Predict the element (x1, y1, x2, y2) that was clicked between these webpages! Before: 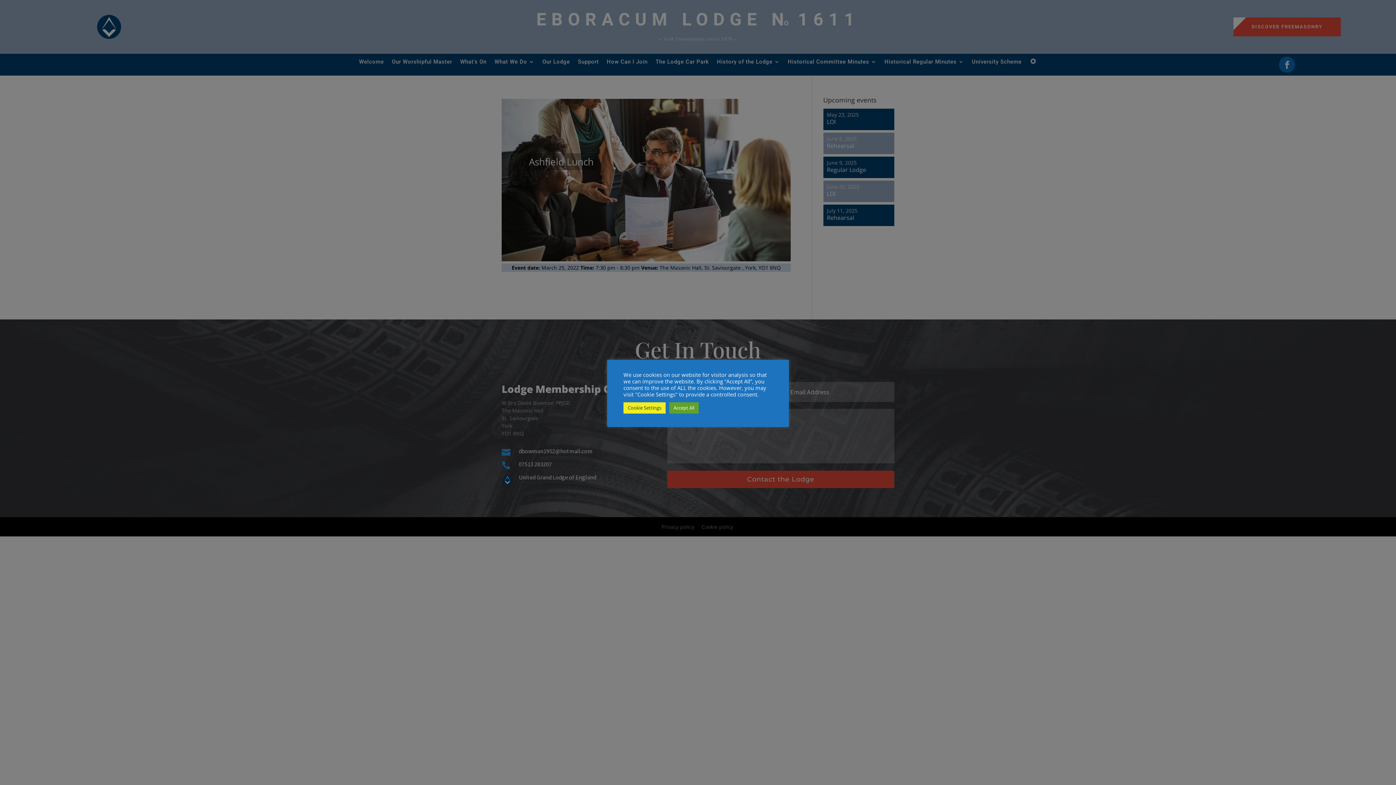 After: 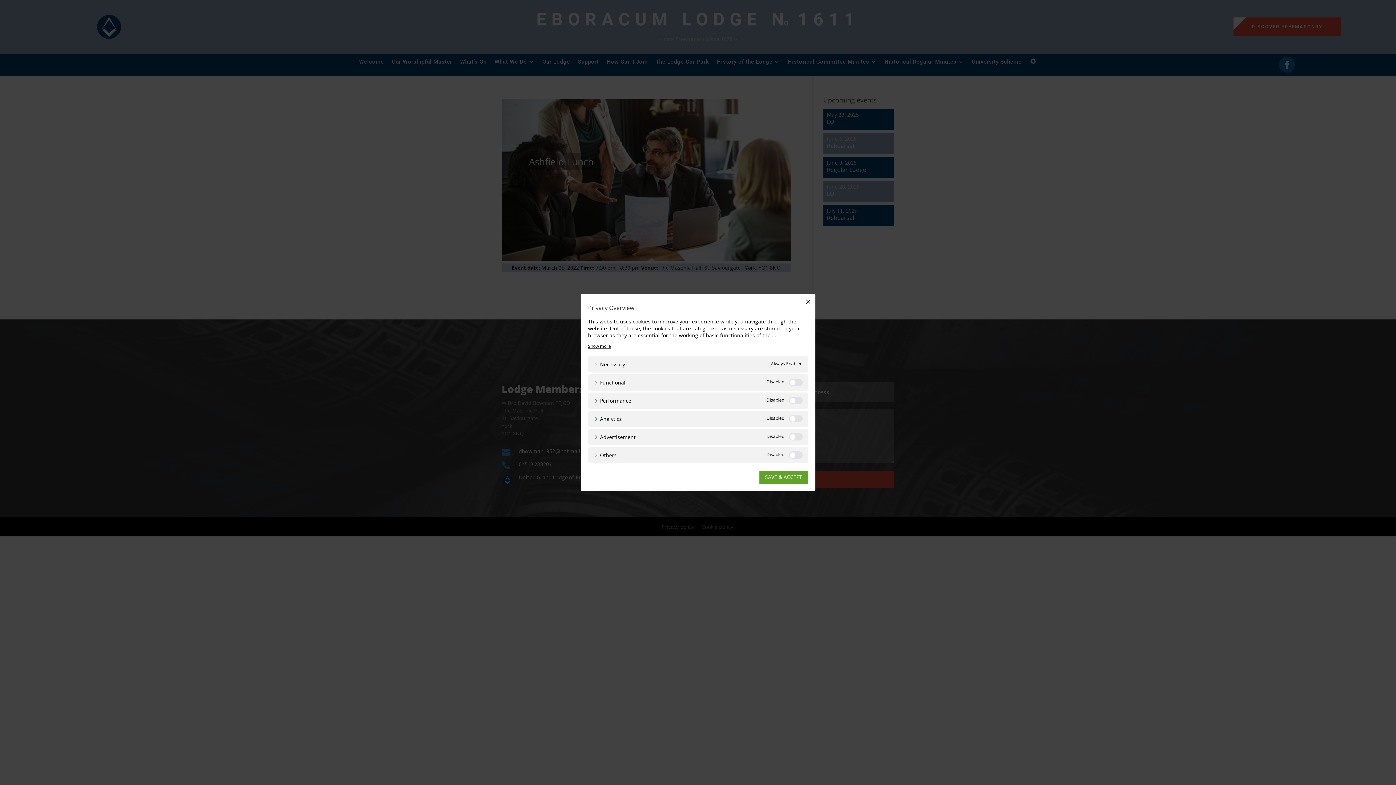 Action: bbox: (623, 402, 665, 413) label: Cookie Settings